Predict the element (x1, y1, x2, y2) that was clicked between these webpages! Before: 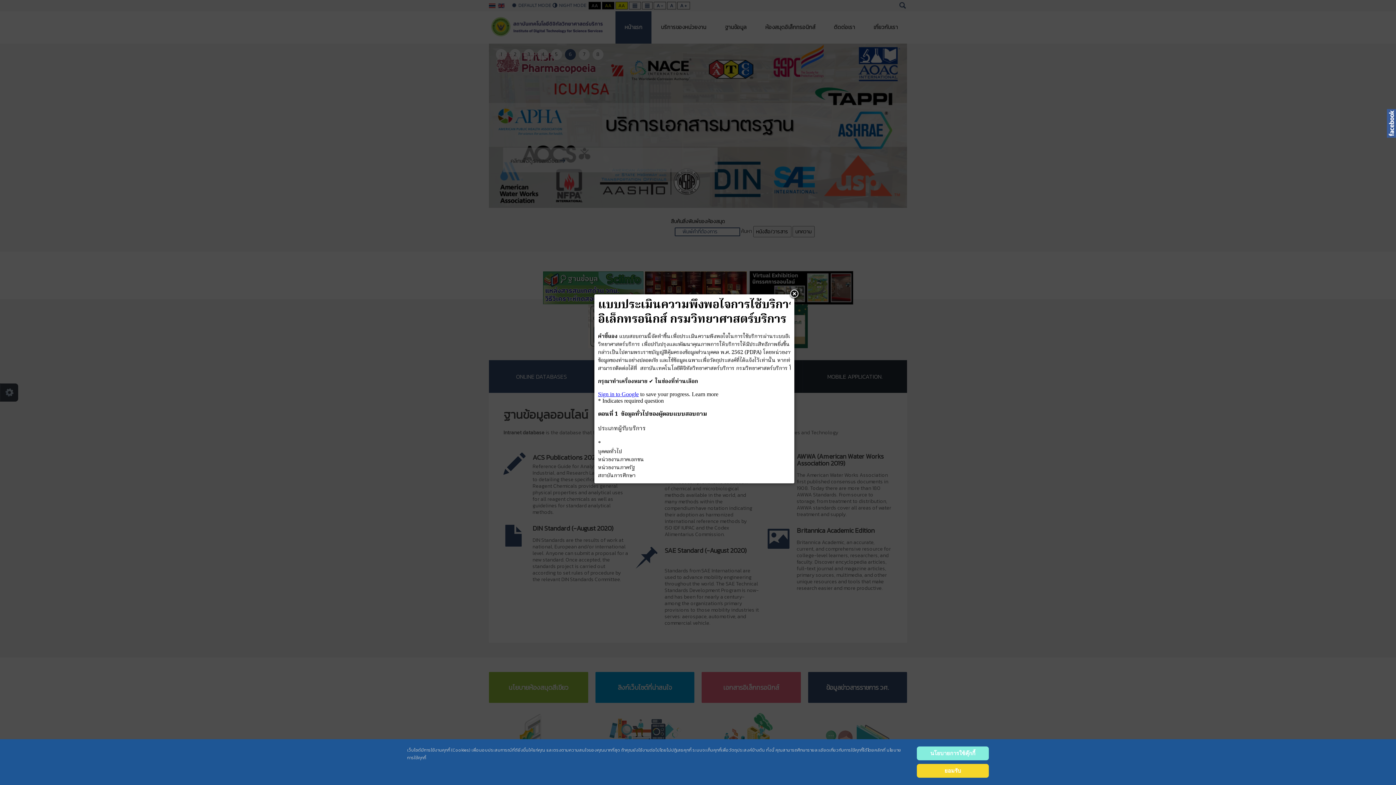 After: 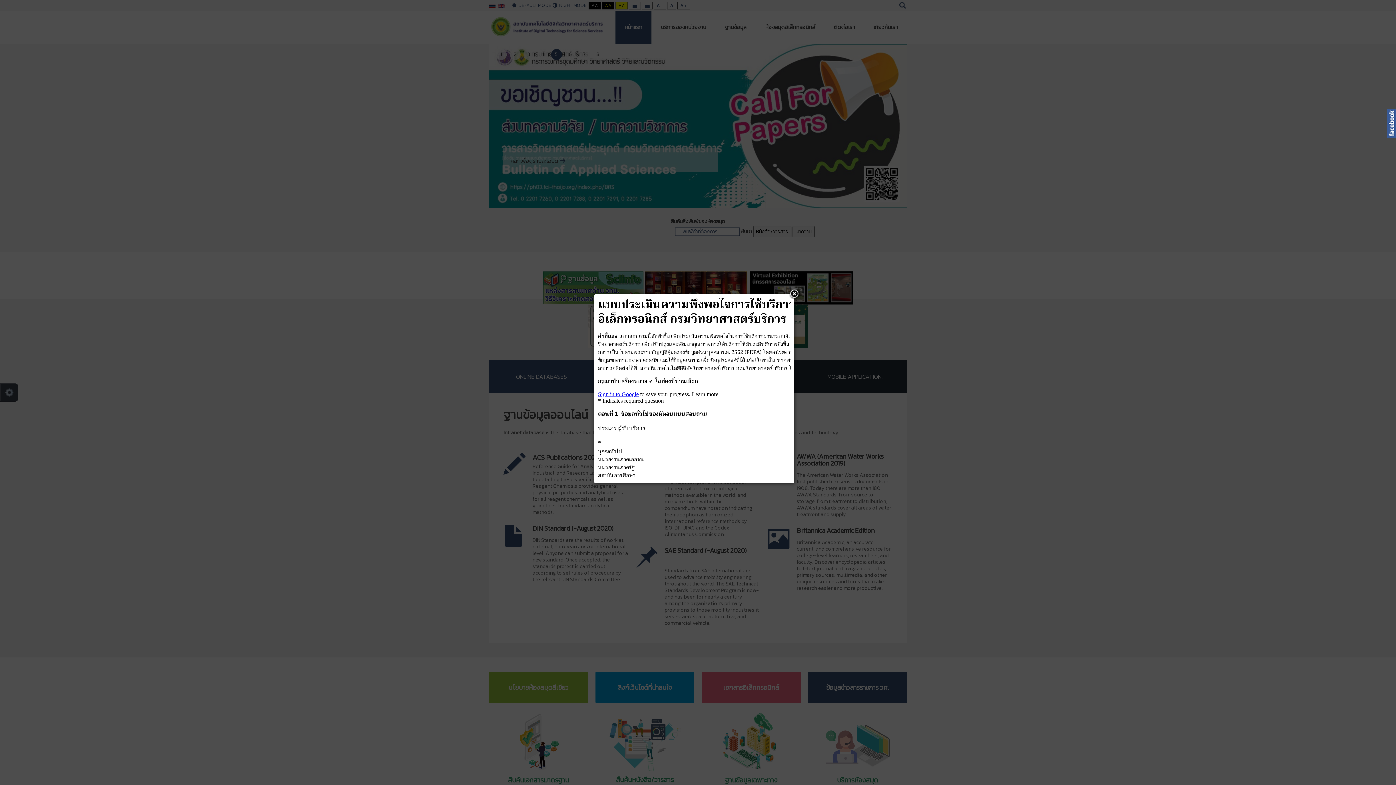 Action: label: ยอมรับ bbox: (917, 764, 989, 778)